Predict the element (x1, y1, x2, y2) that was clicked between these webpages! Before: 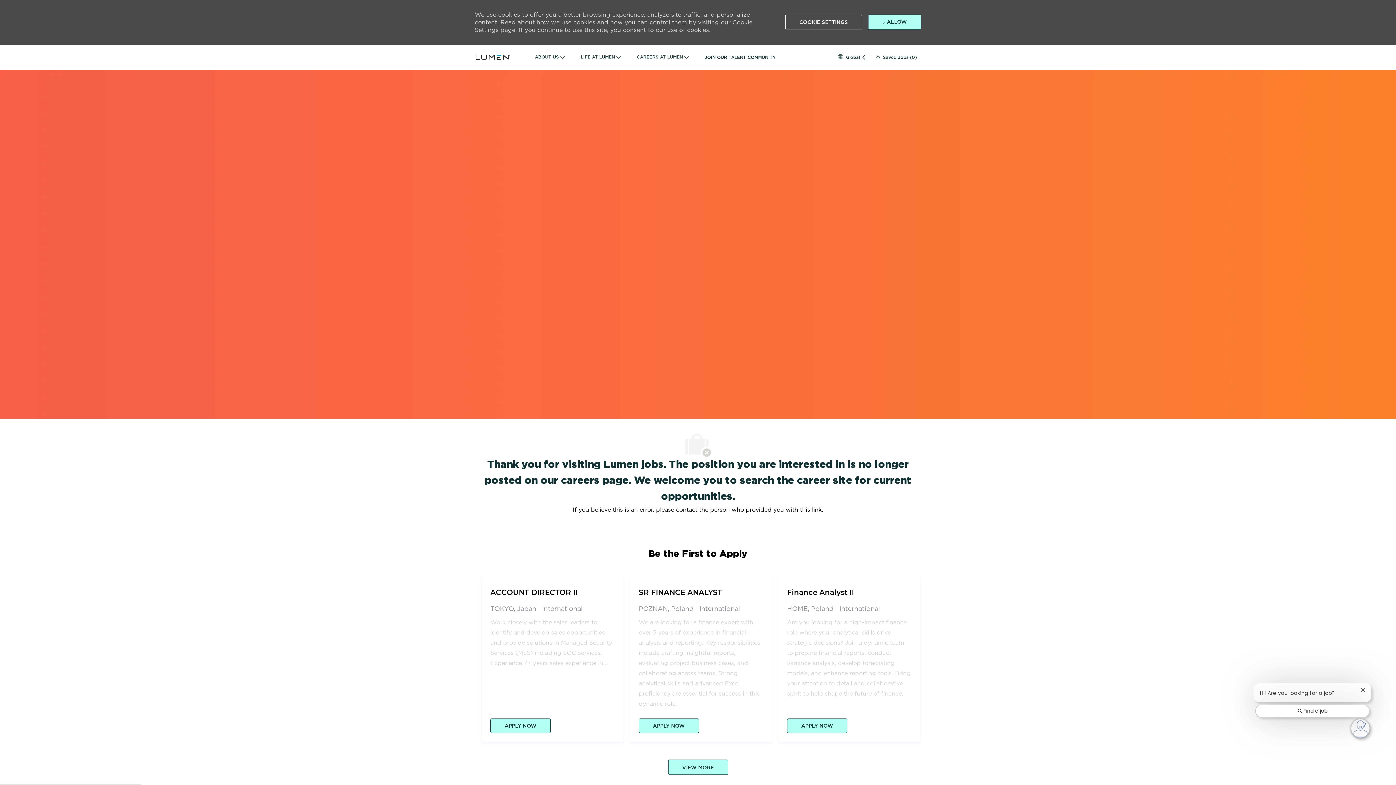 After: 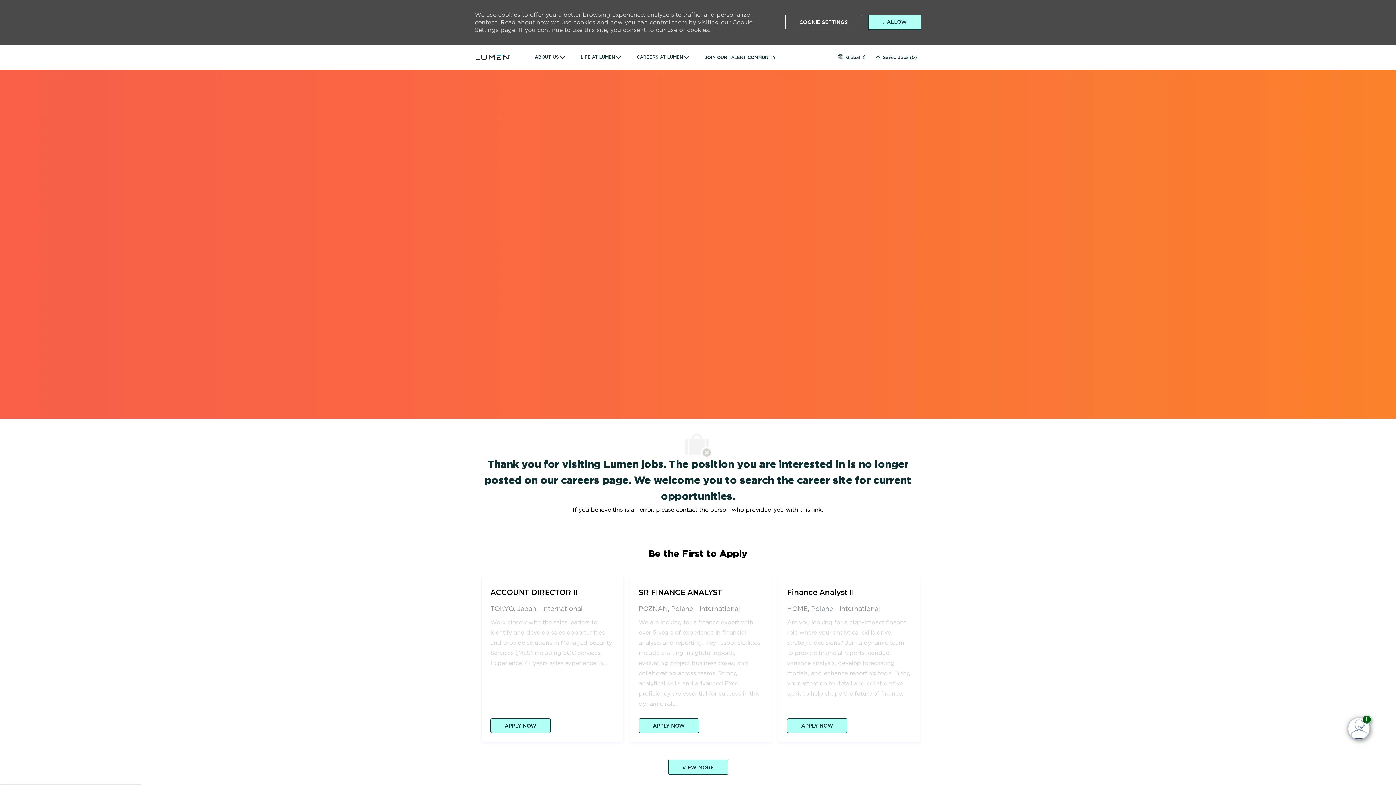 Action: bbox: (1255, 705, 1369, 717) label: Find a job